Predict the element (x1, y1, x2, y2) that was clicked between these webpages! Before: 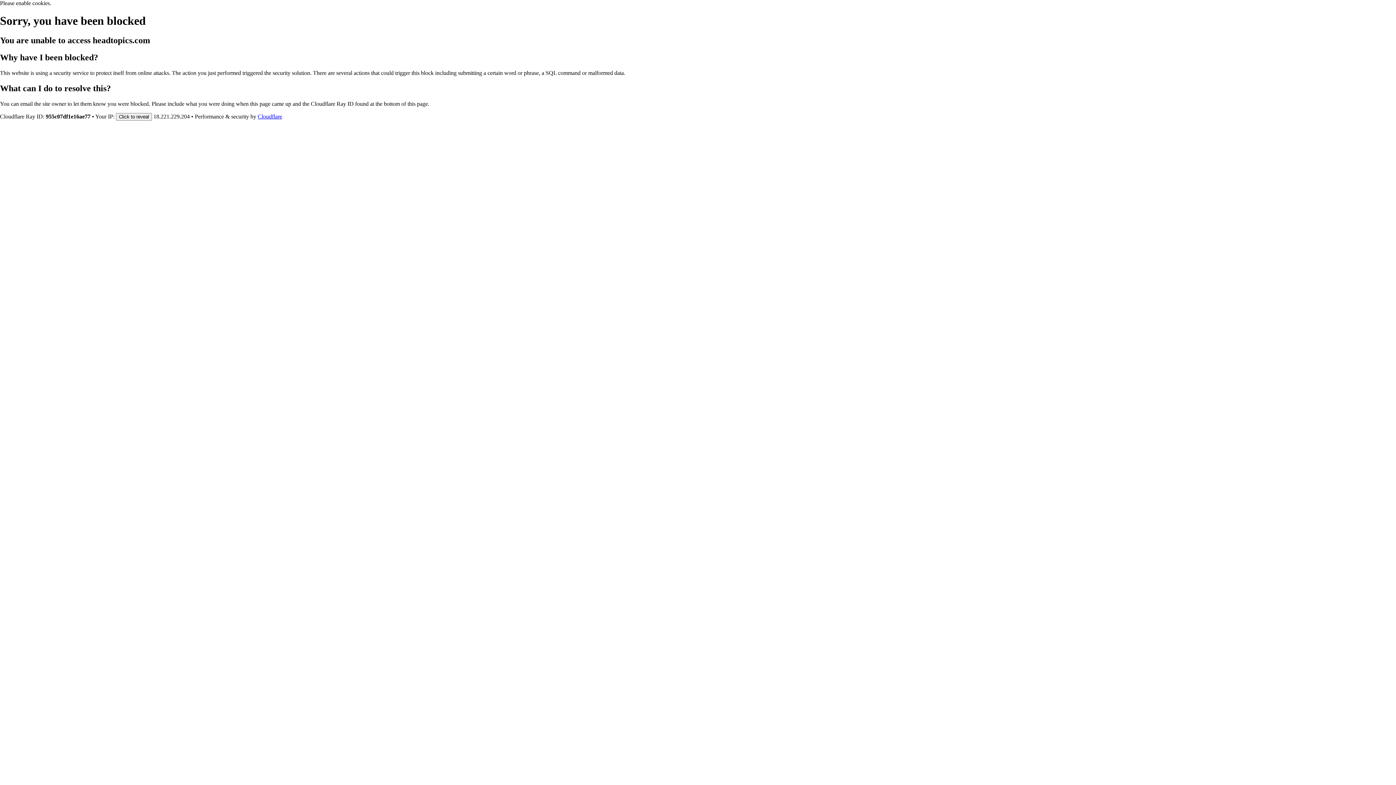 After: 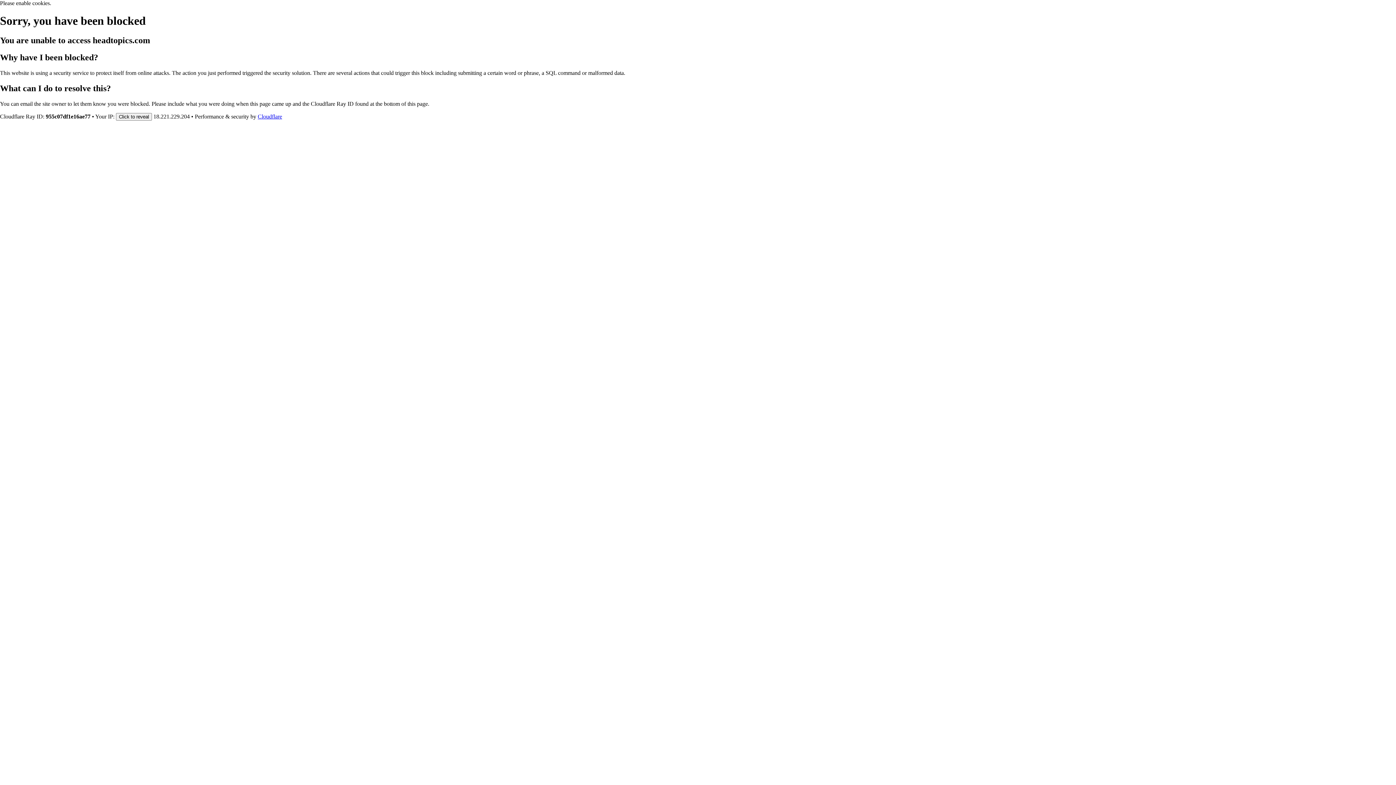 Action: label: Cloudflare bbox: (257, 113, 282, 119)